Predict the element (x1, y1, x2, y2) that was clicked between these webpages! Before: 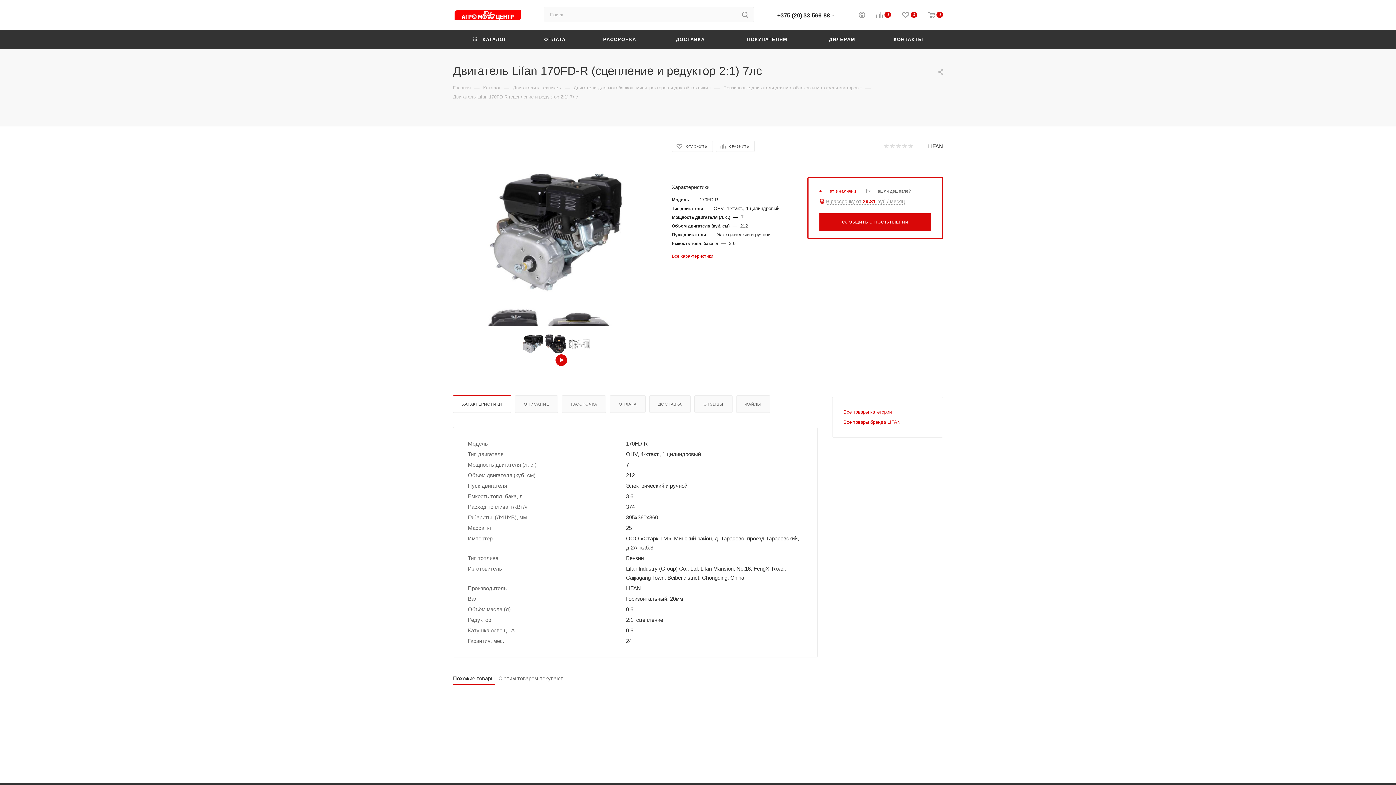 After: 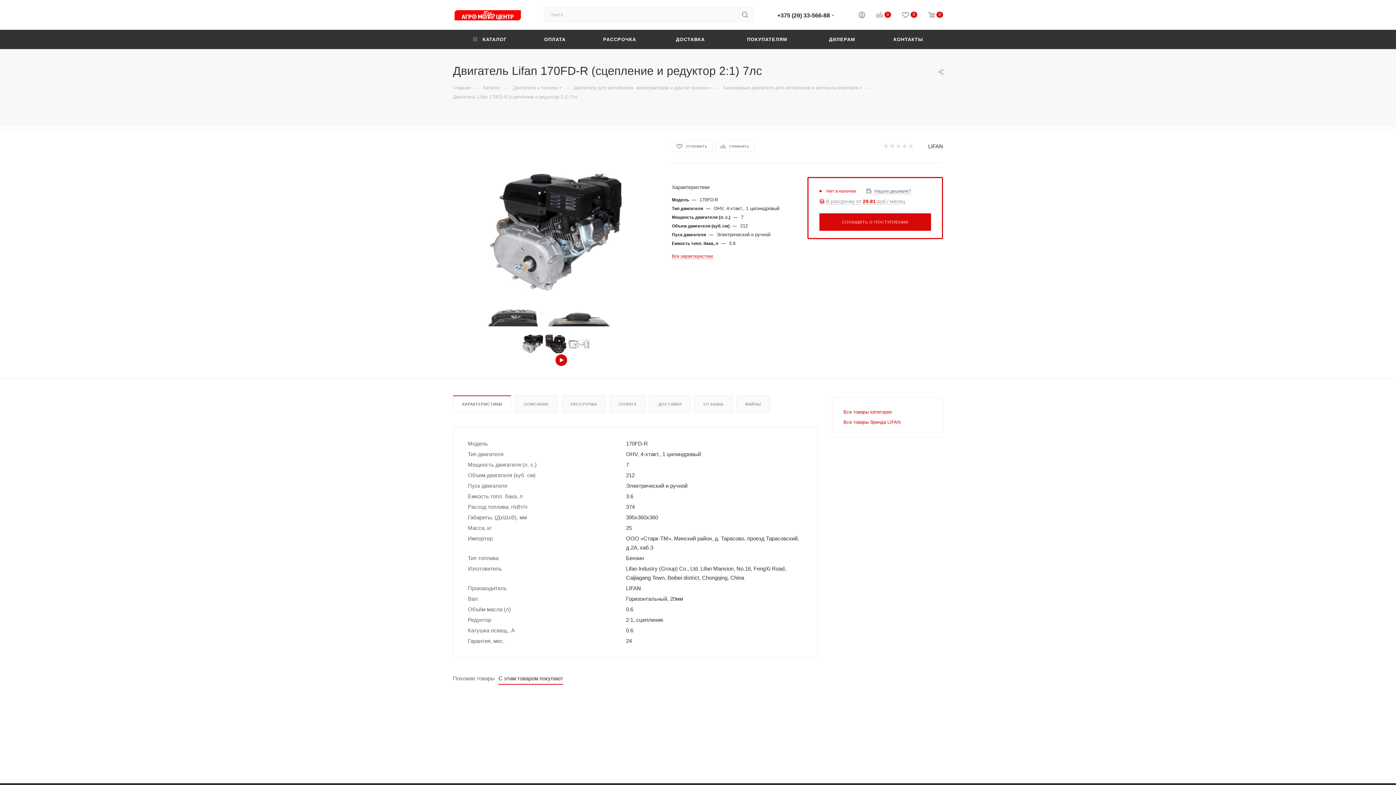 Action: label: С этим товаром покупают bbox: (498, 674, 563, 685)